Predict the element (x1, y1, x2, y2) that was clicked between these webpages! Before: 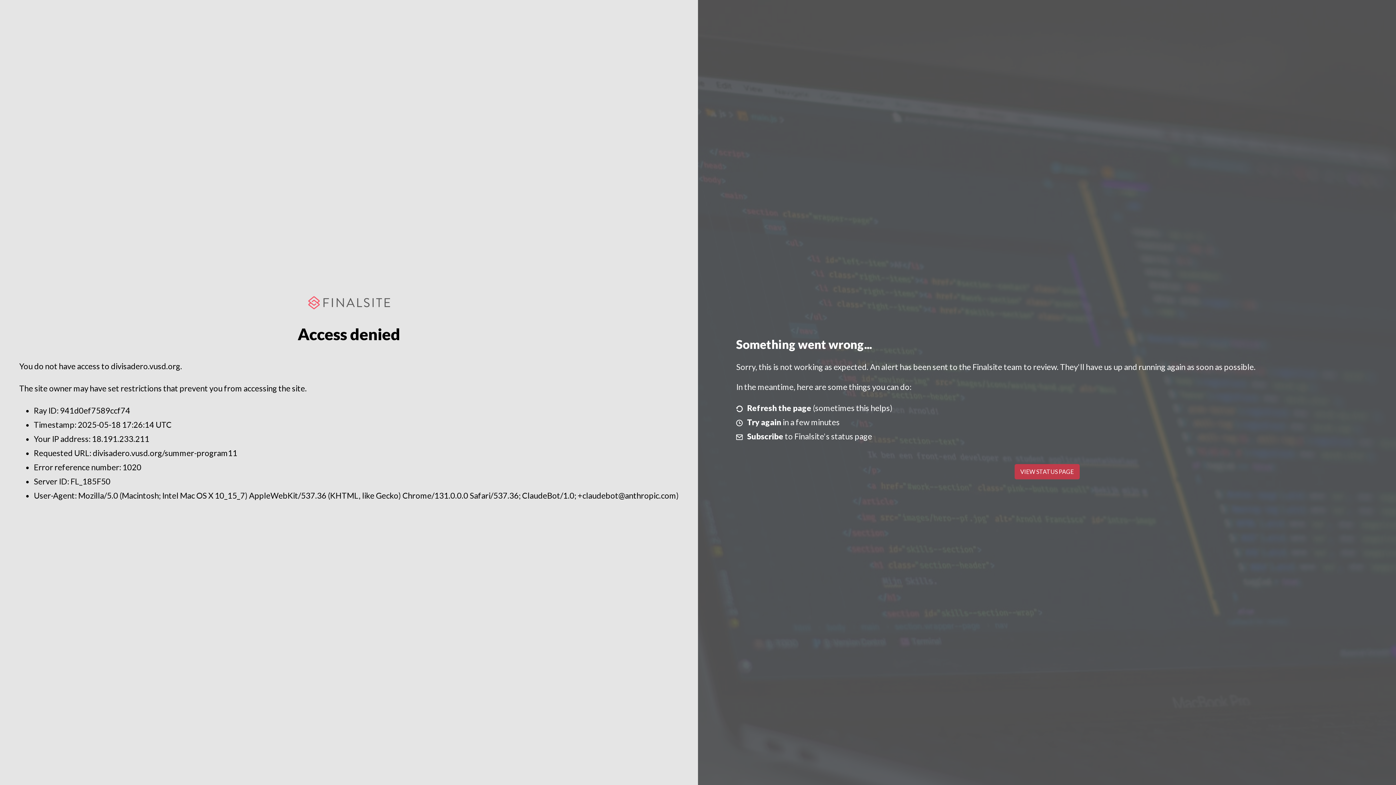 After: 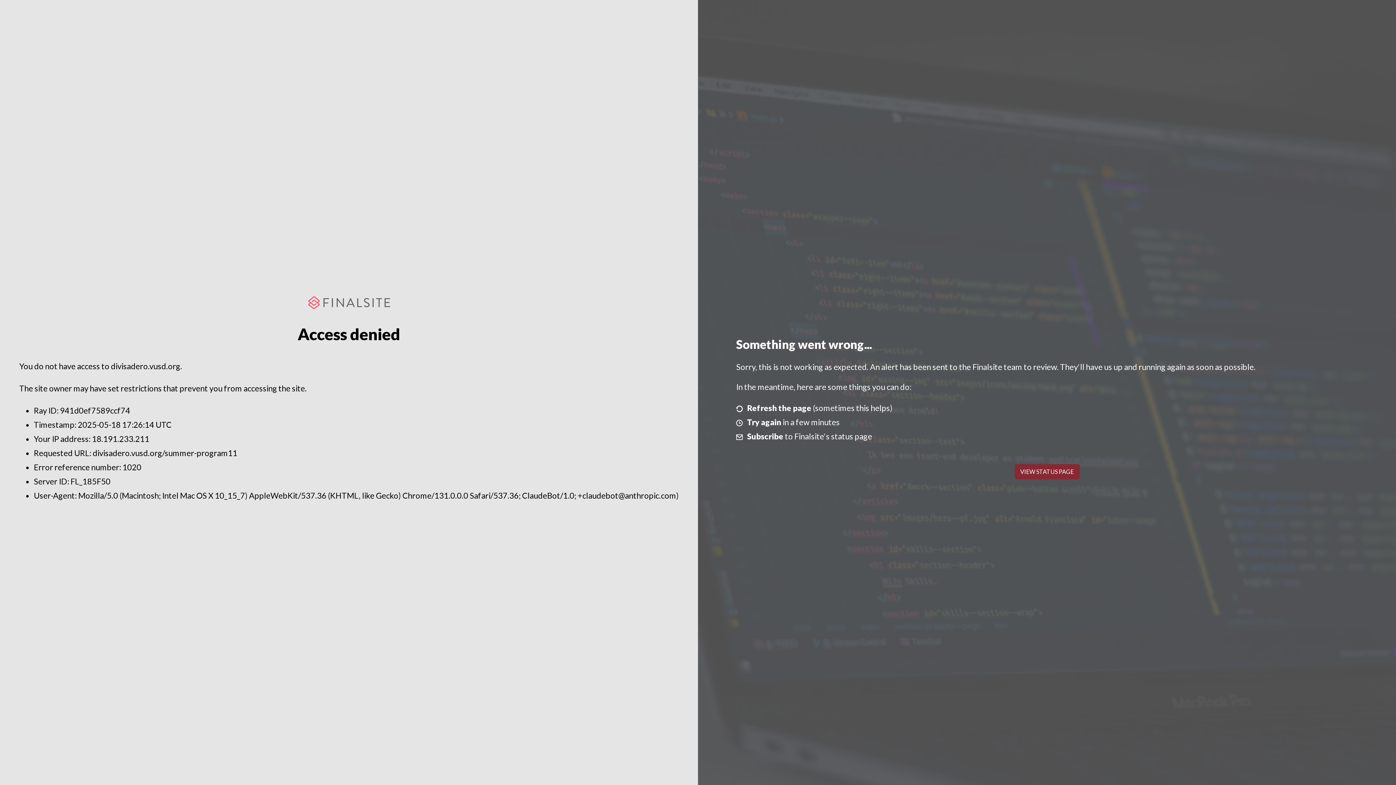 Action: label: VIEW STATUS PAGE bbox: (1014, 464, 1079, 479)